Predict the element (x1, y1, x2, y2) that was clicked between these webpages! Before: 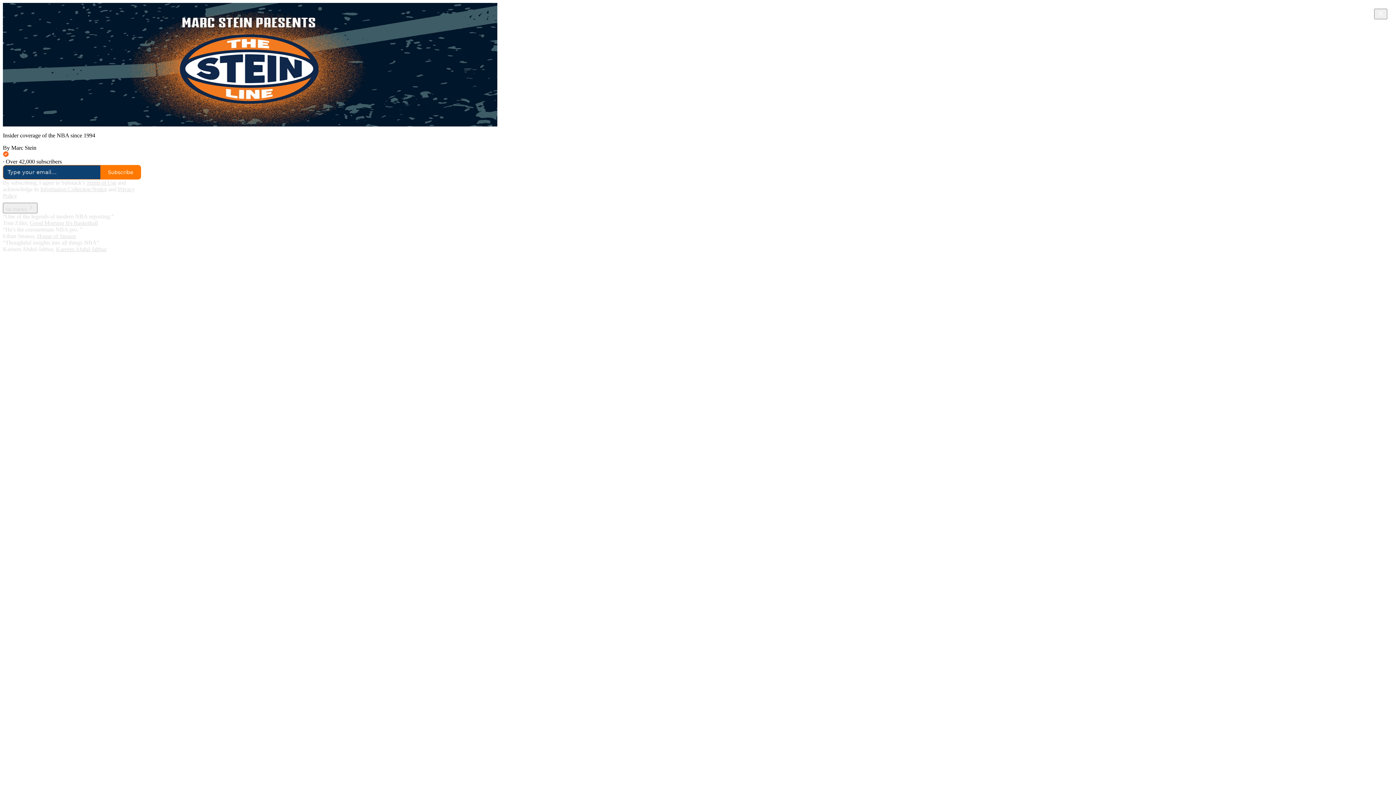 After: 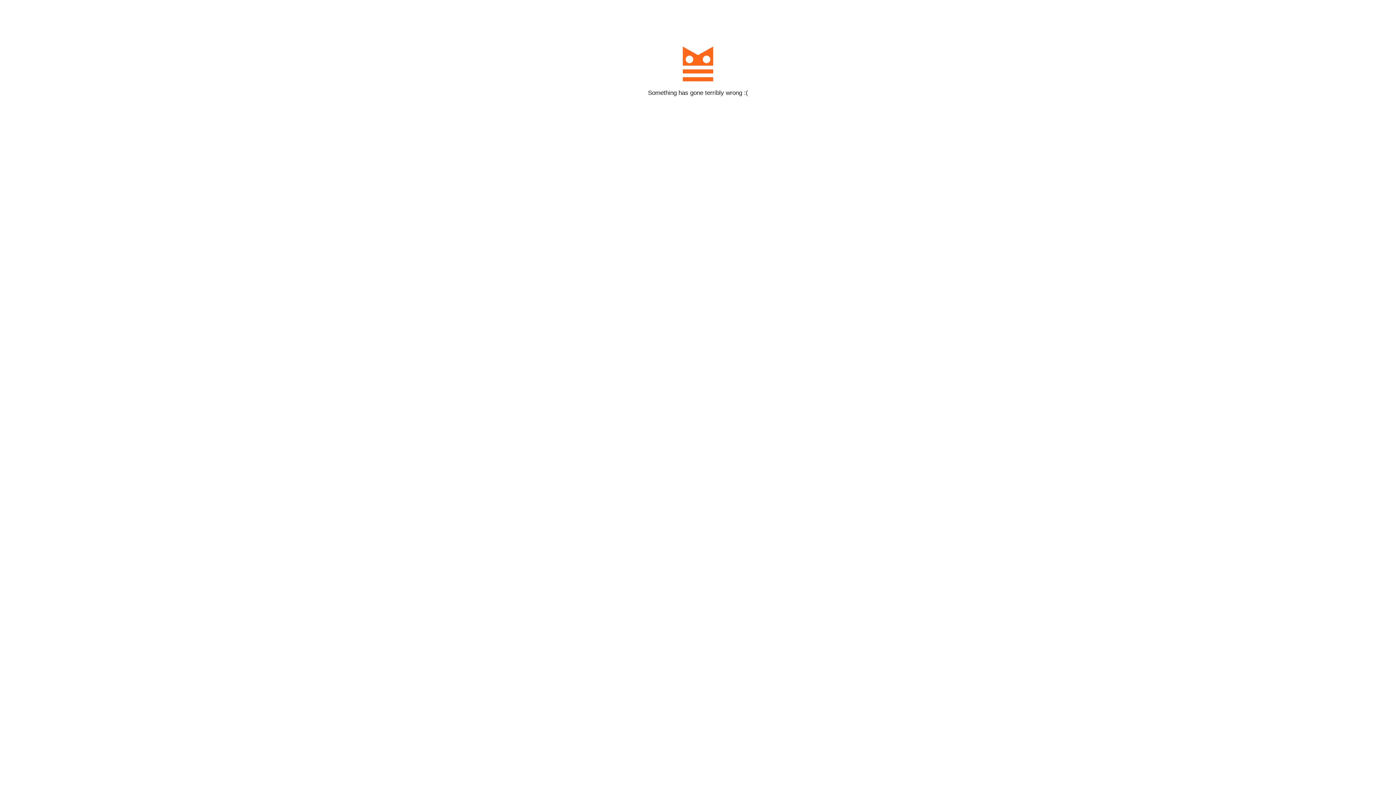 Action: label: Subscribe bbox: (100, 165, 141, 179)